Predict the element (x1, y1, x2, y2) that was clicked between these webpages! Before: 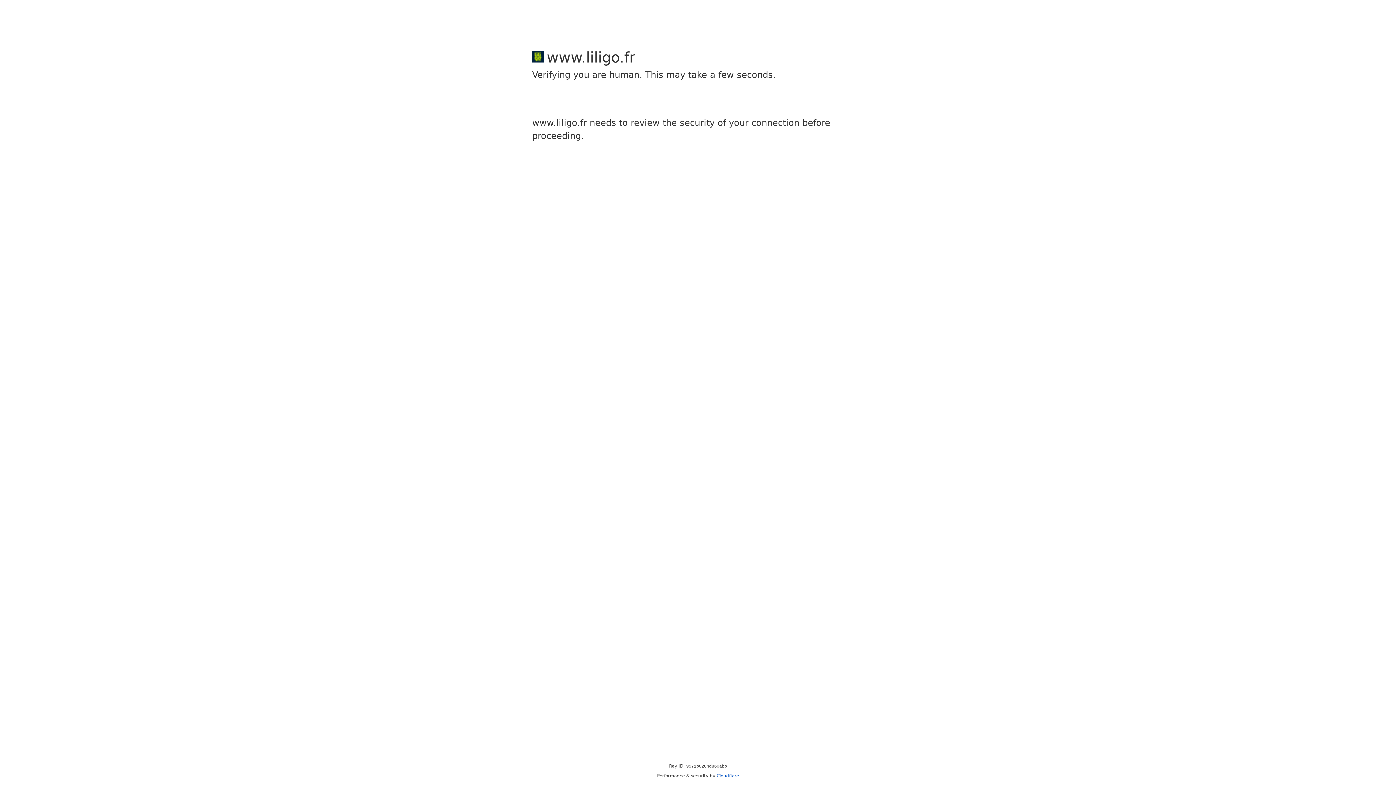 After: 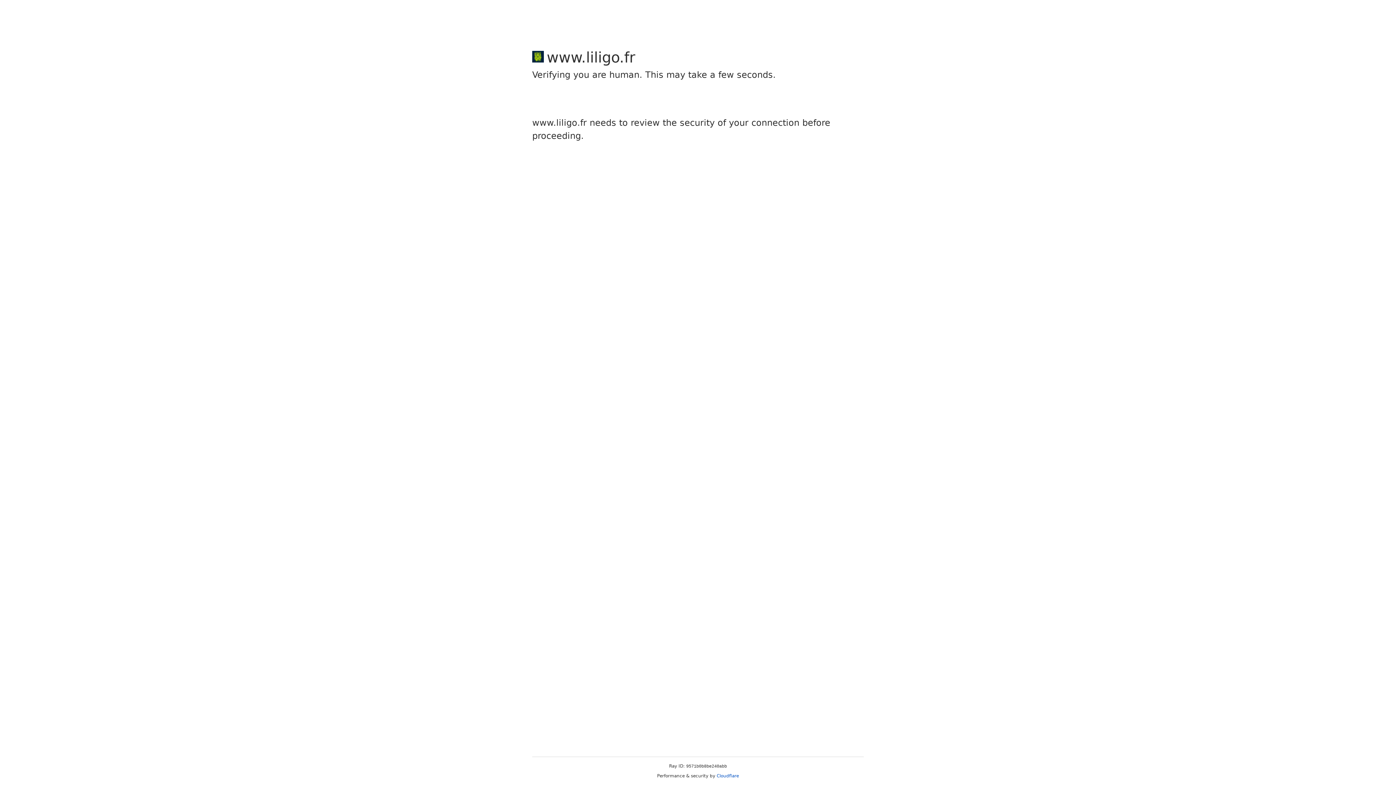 Action: label: Cloudflare bbox: (716, 773, 739, 778)